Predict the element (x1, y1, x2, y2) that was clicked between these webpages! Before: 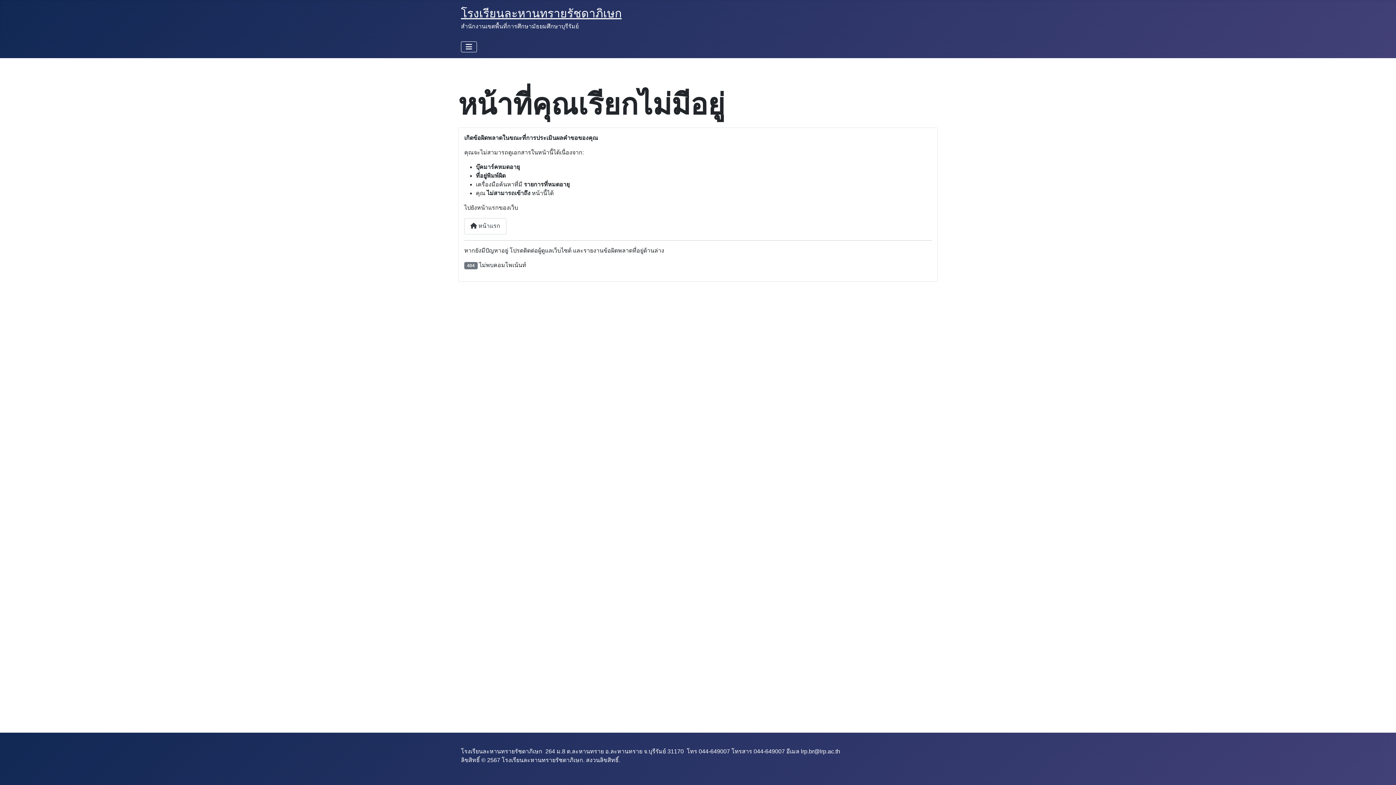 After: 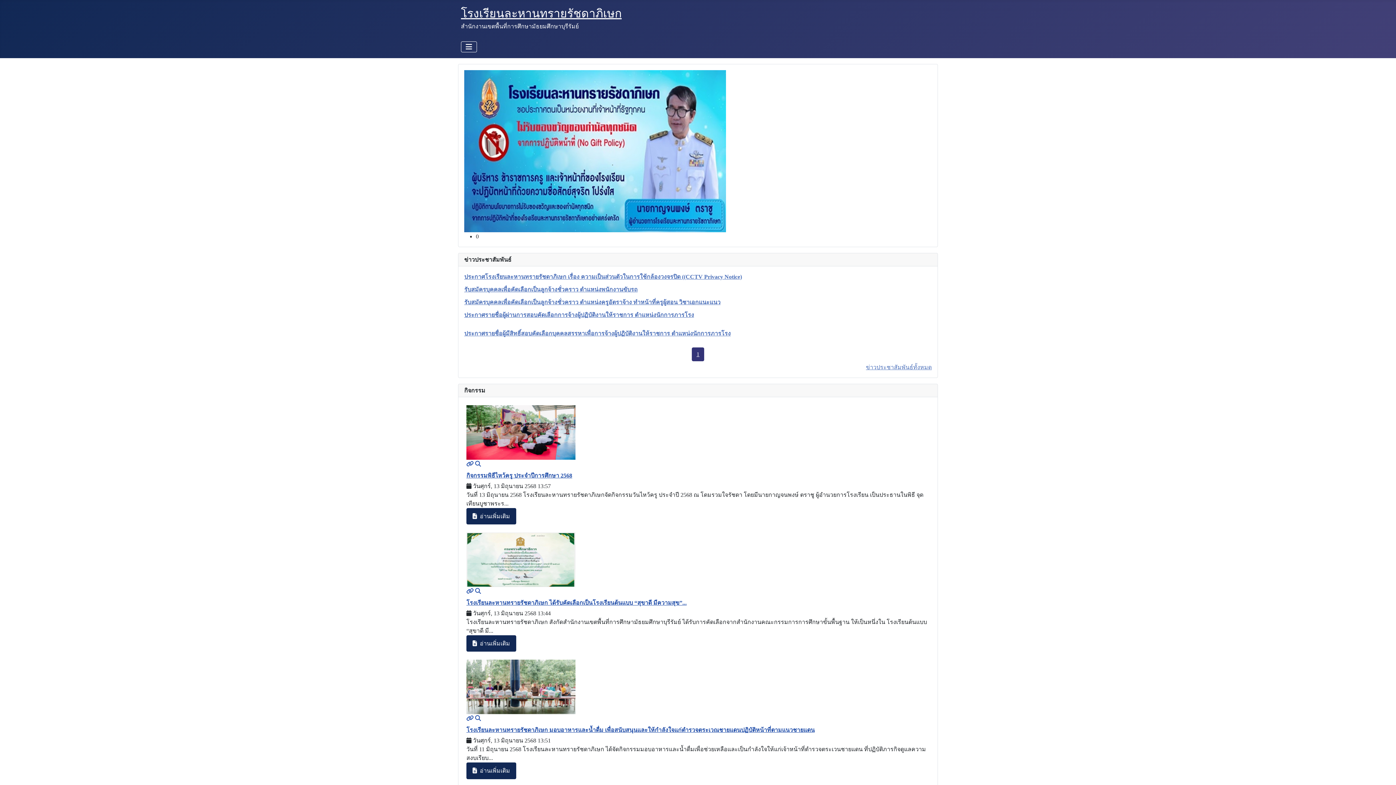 Action: bbox: (461, 6, 621, 20) label: โรงเรียนละหานทรายรัชดาภิเษก